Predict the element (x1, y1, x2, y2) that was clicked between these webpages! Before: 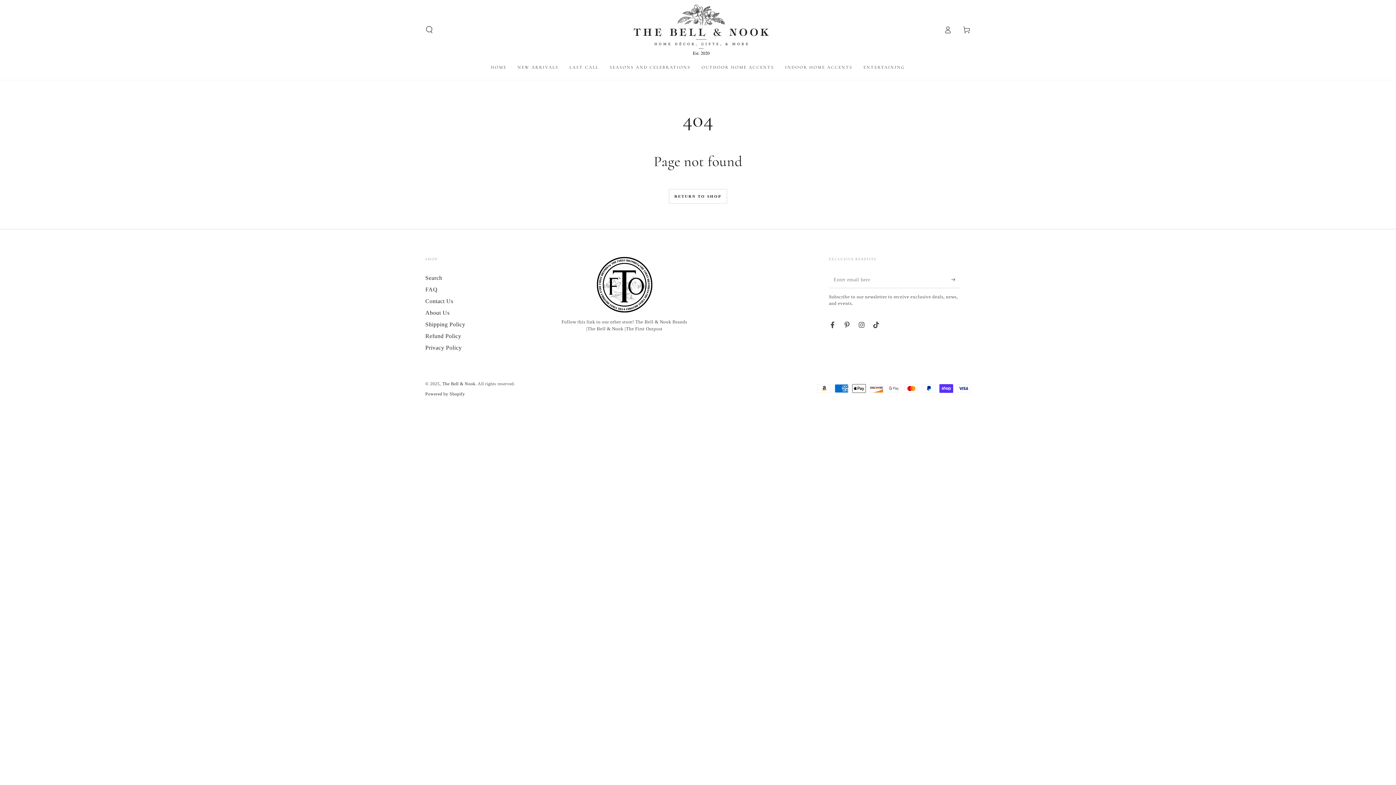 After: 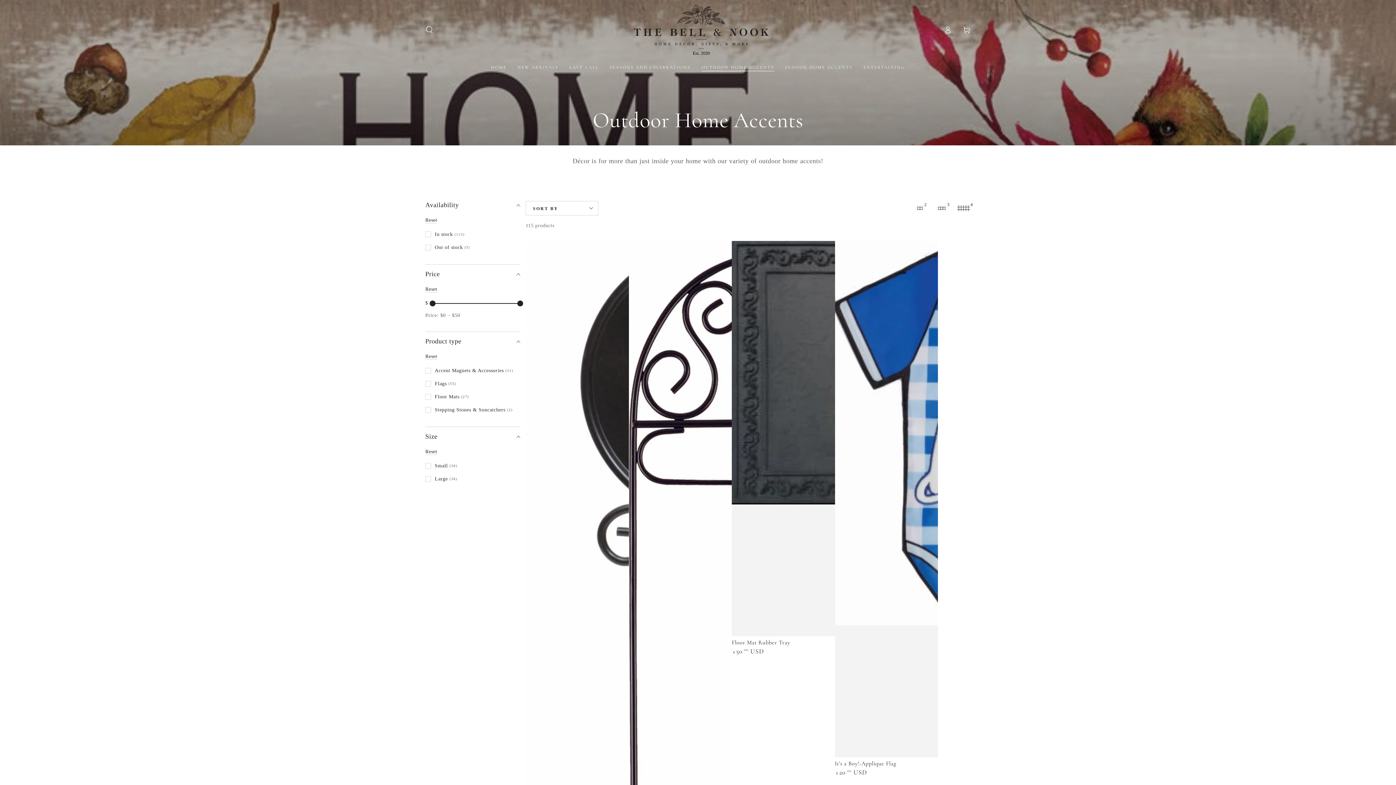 Action: label: OUTDOOR HOME ACCENTS bbox: (696, 59, 779, 75)